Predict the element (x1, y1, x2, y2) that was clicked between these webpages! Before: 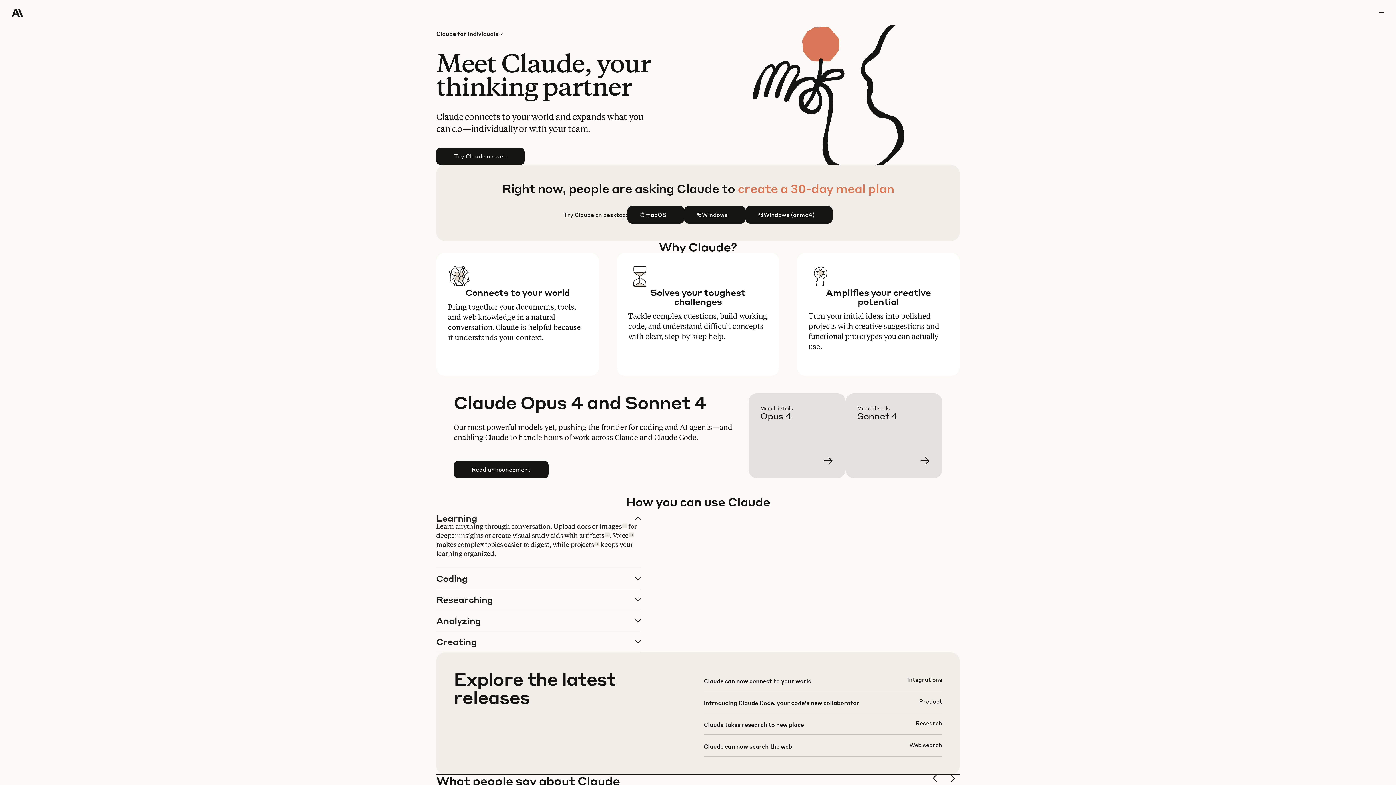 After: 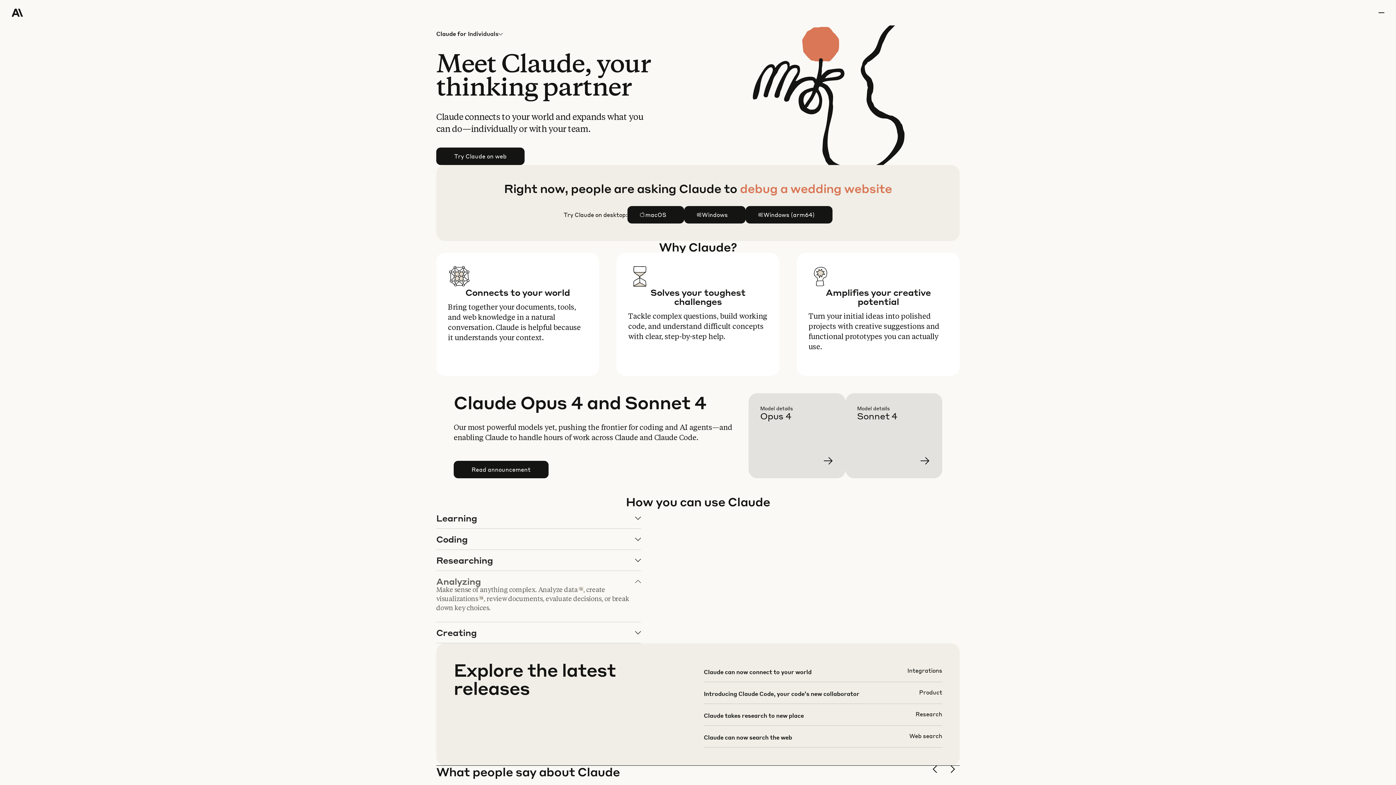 Action: bbox: (436, 610, 640, 631) label: Analyzing